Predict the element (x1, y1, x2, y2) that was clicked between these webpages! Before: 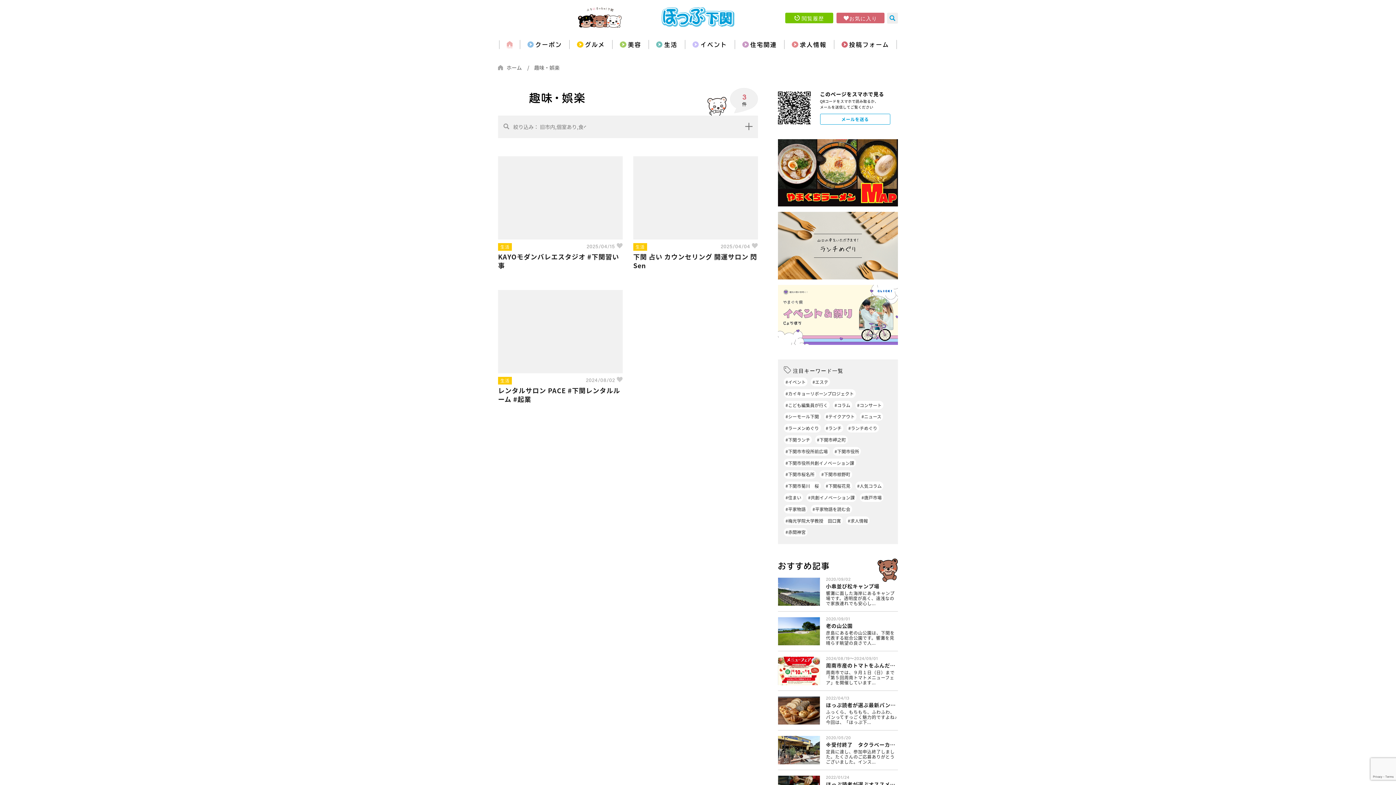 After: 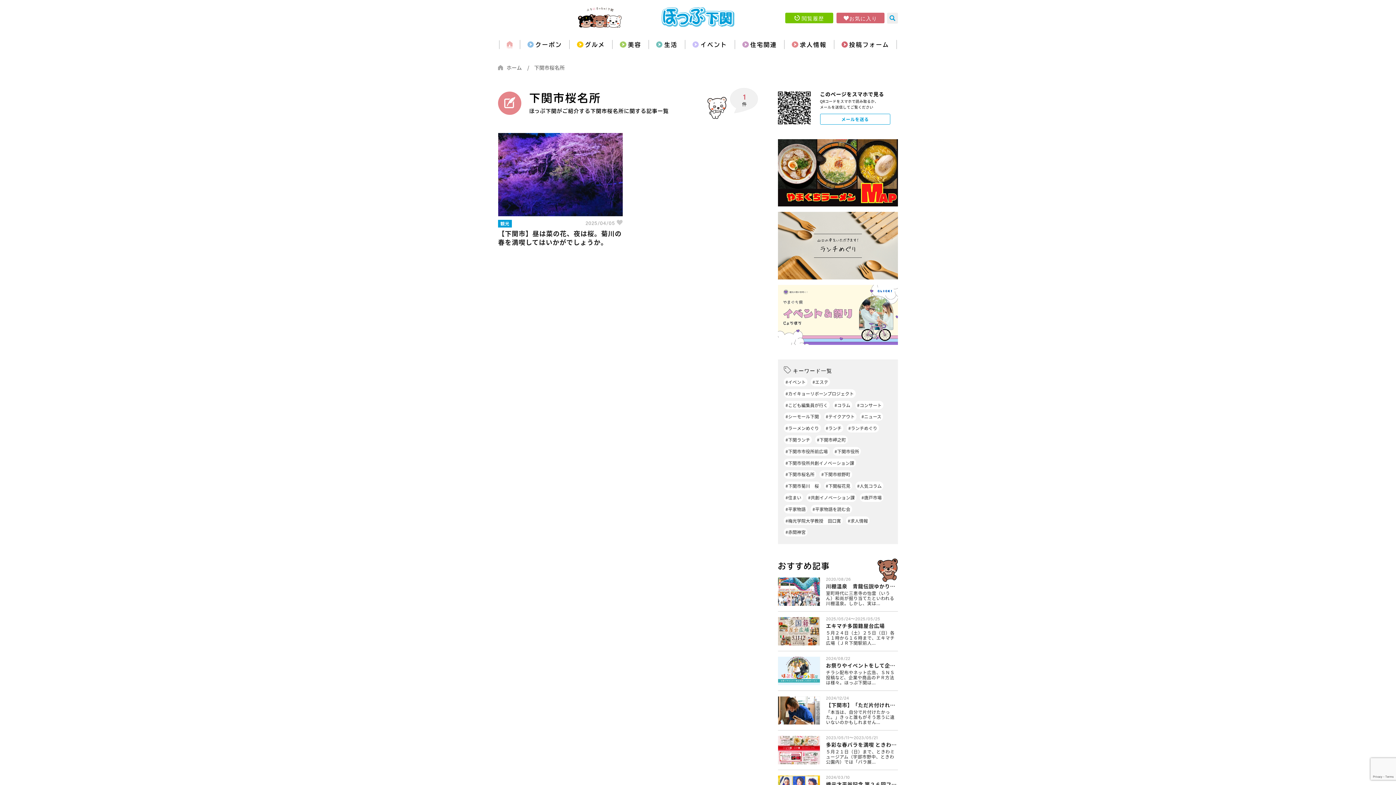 Action: bbox: (785, 471, 814, 477) label: #下関市桜名所